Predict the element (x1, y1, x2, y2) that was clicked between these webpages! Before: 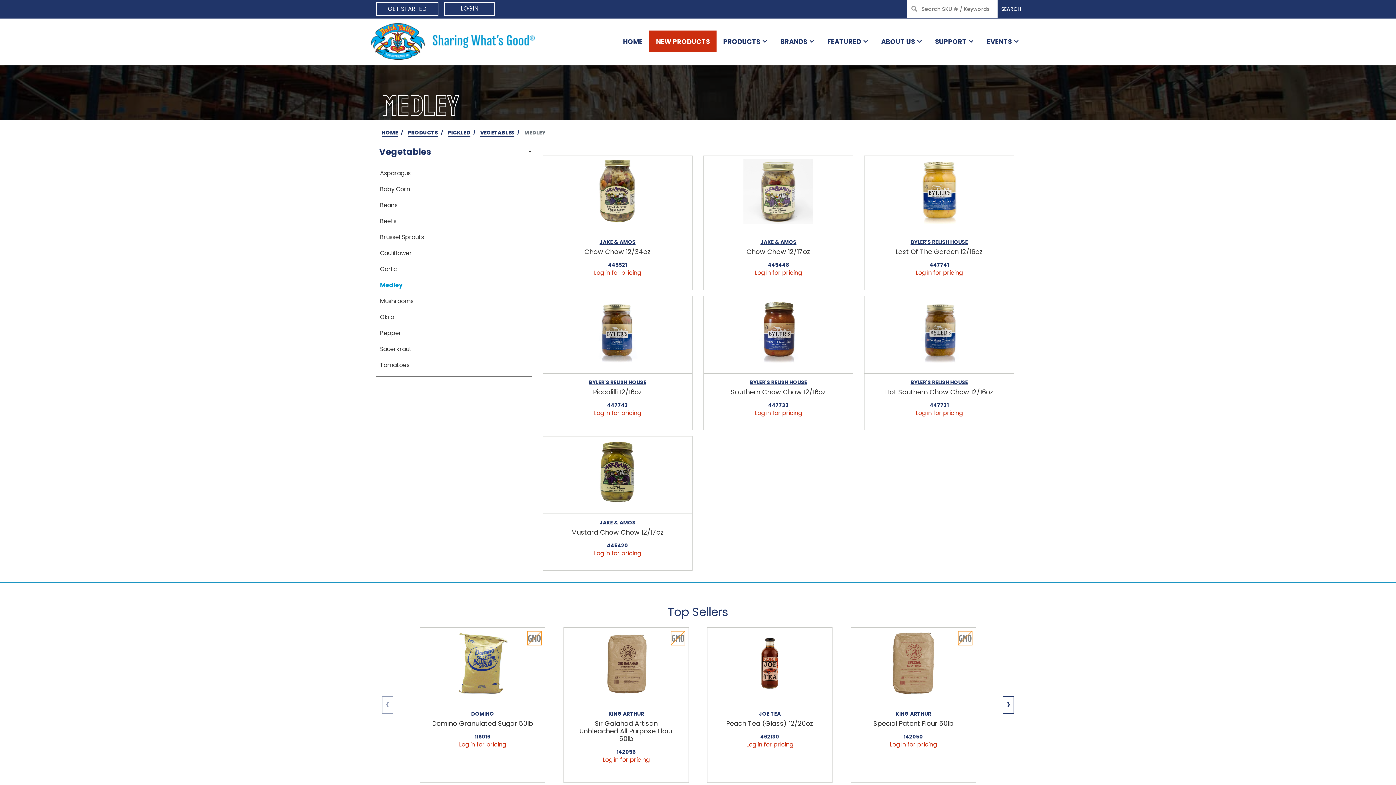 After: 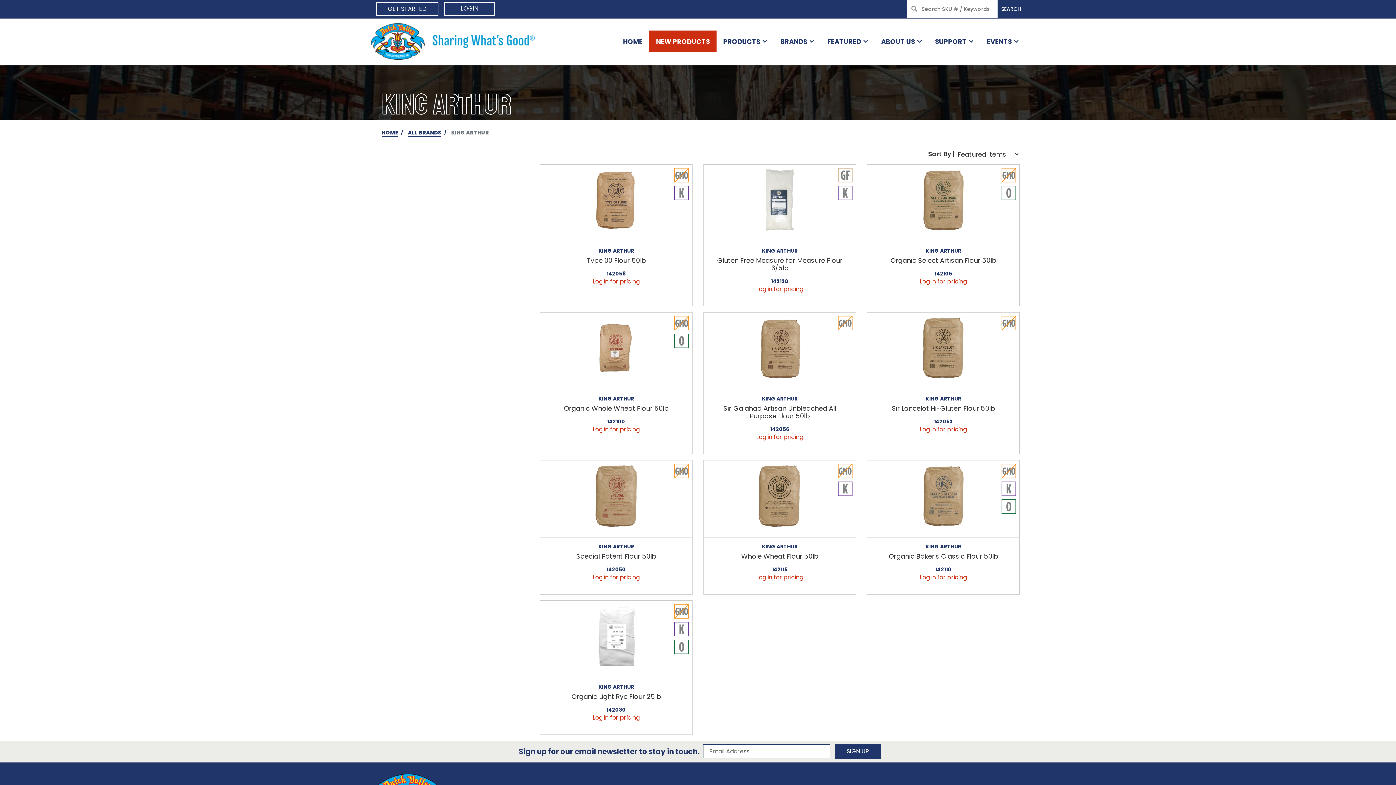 Action: label: KING ARTHUR bbox: (575, 711, 677, 717)